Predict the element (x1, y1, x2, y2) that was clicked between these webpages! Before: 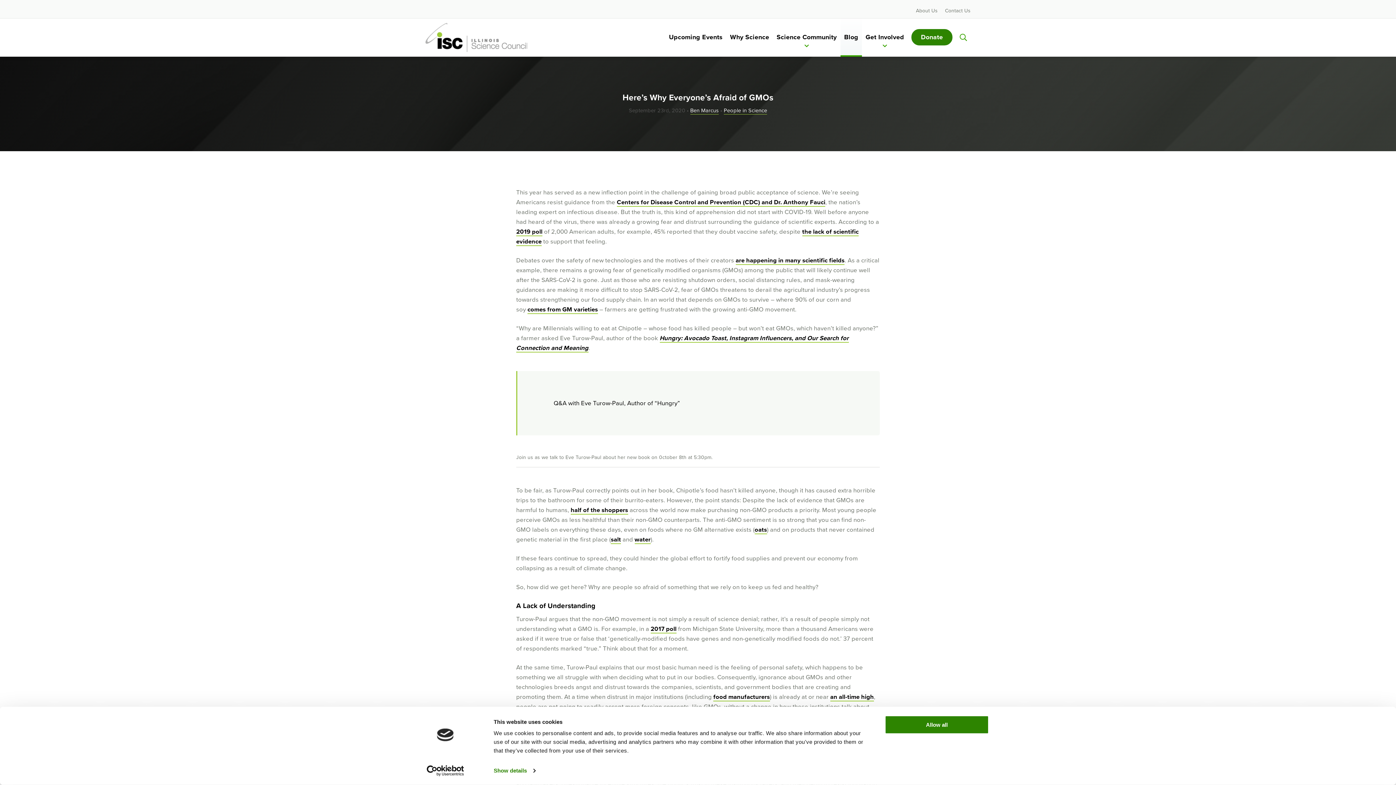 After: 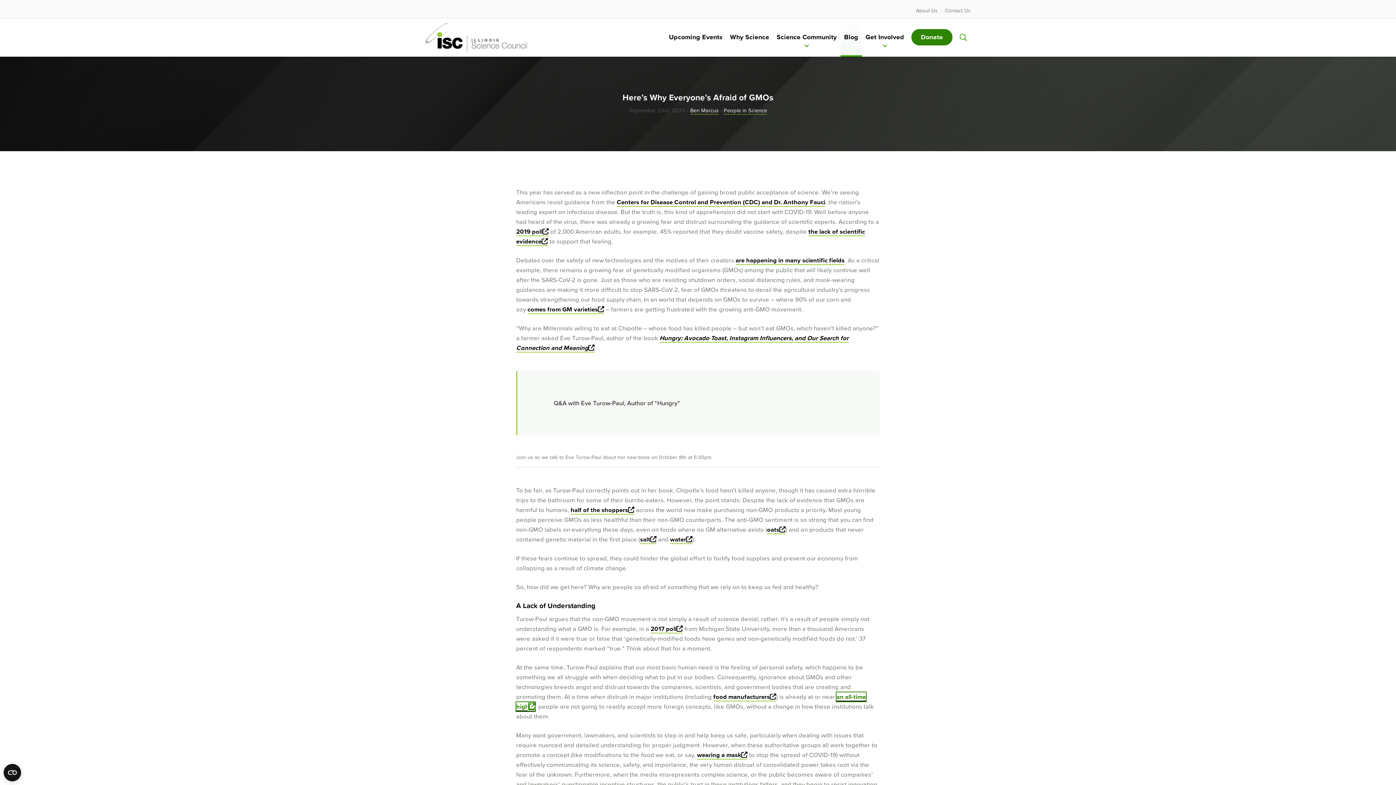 Action: bbox: (830, 676, 874, 685) label: an all-time high